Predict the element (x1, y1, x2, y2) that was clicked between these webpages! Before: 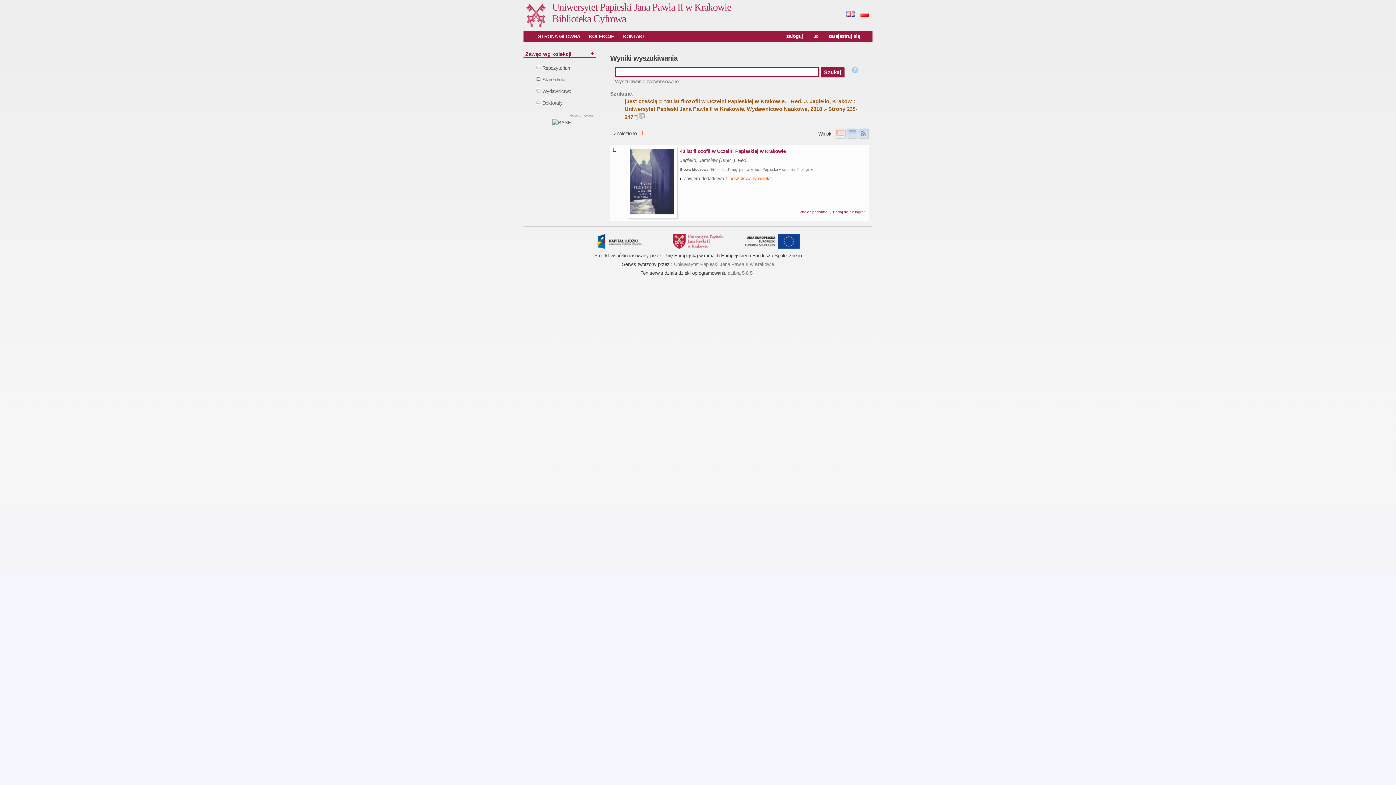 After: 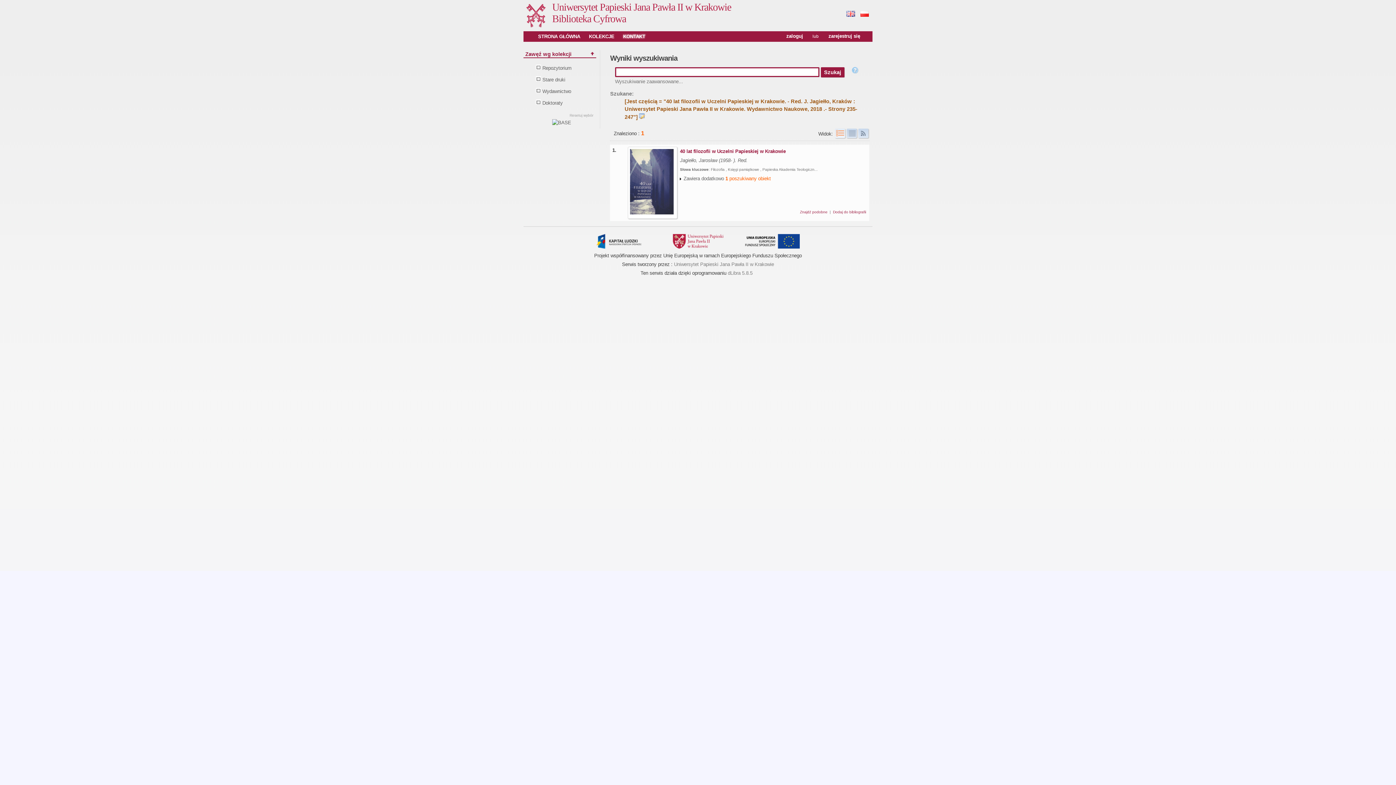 Action: label: KONTAKT bbox: (618, 28, 649, 44)